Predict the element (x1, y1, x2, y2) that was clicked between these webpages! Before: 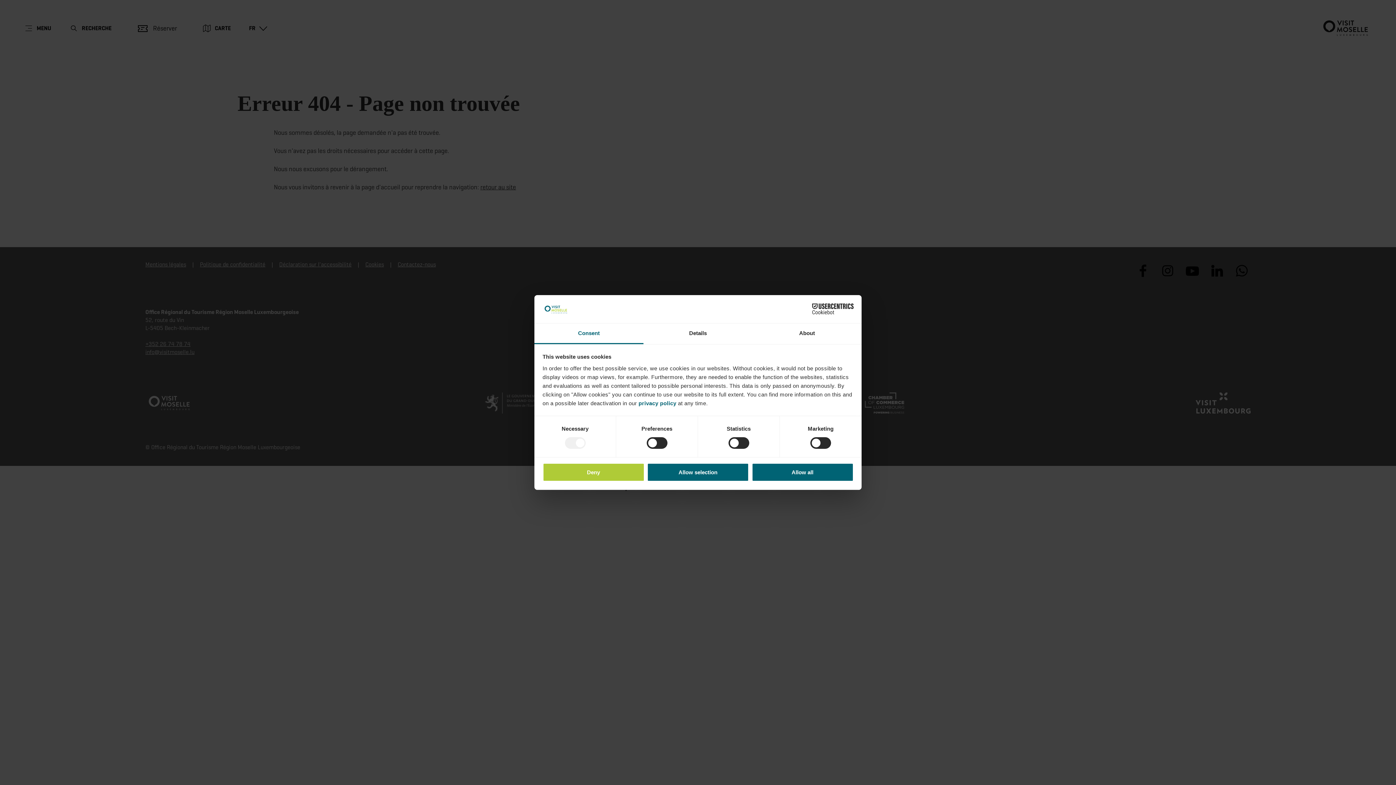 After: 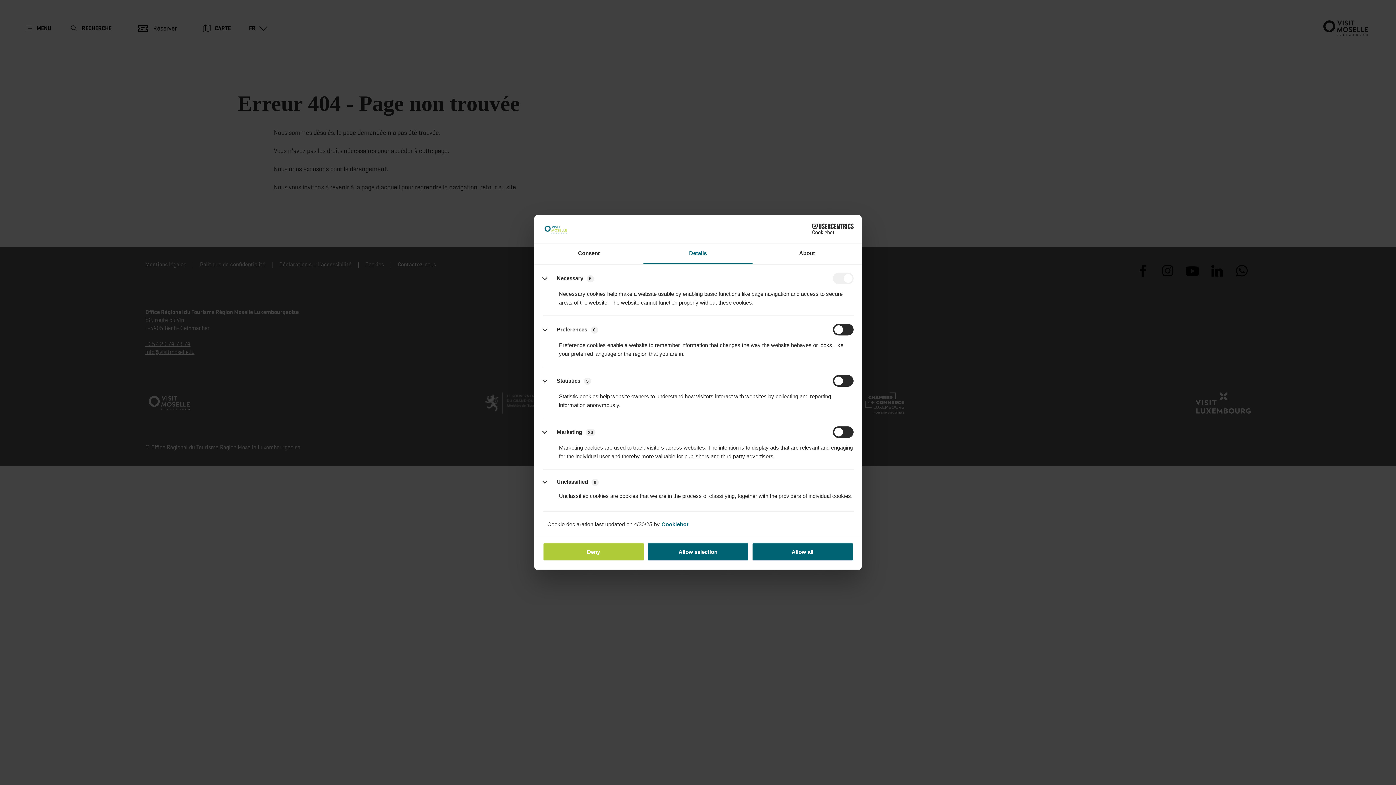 Action: label: Details bbox: (643, 323, 752, 344)